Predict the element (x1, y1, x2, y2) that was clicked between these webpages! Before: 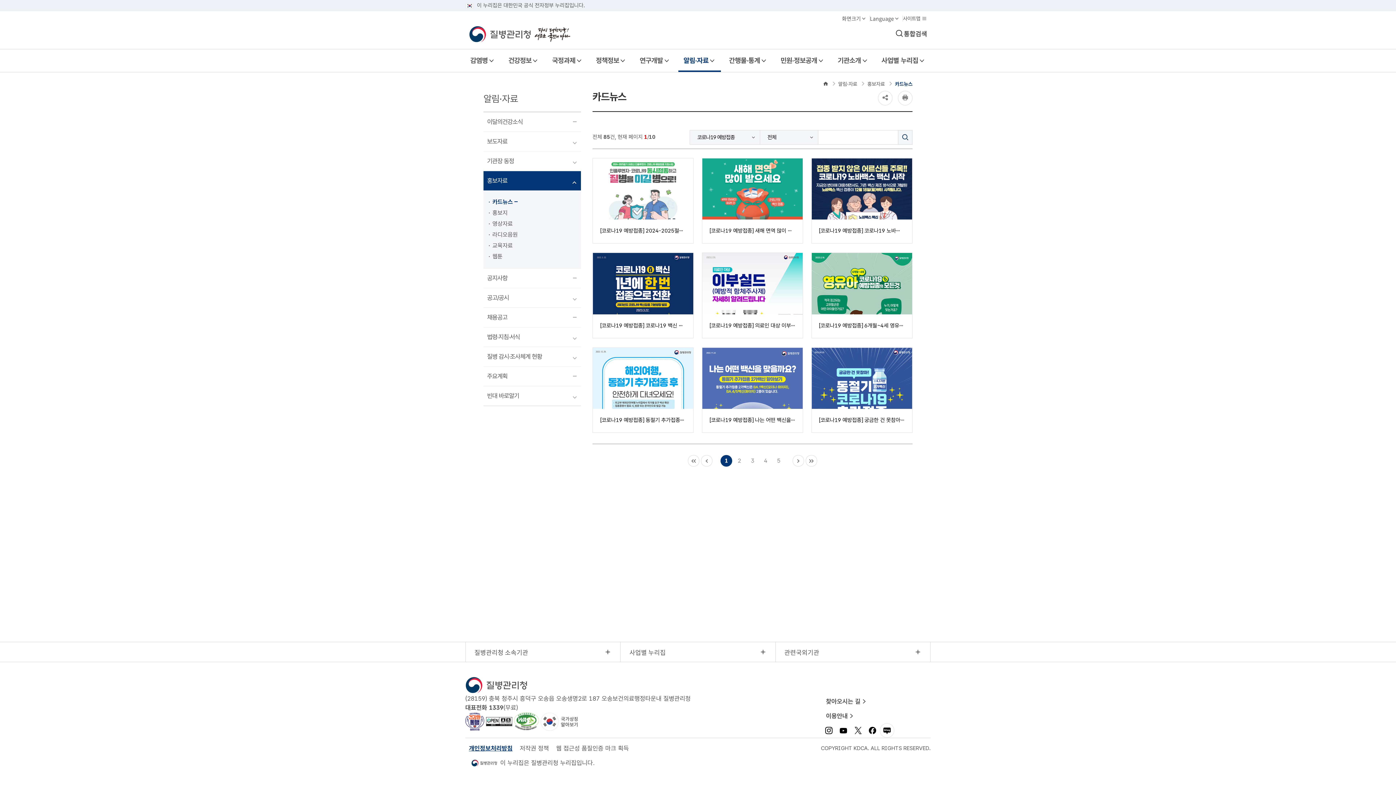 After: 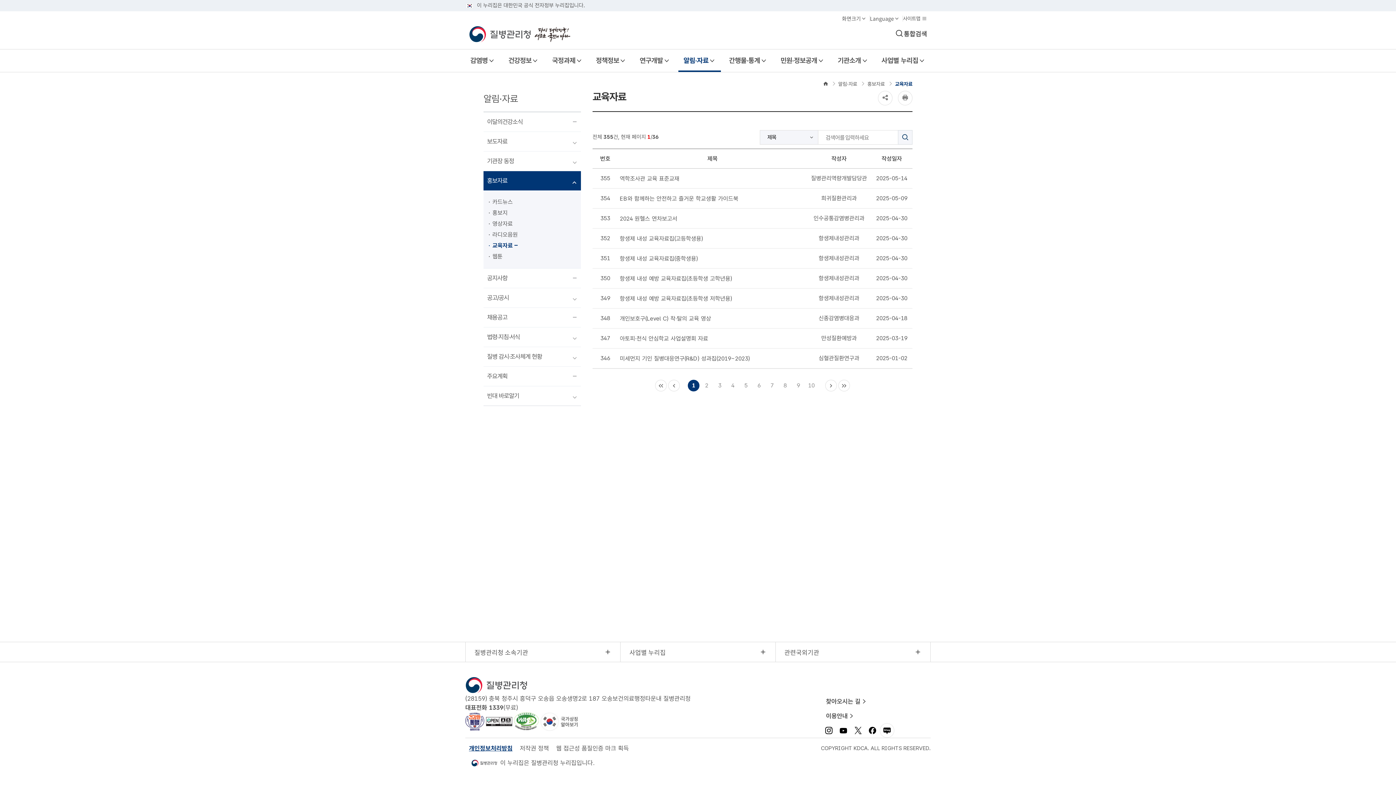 Action: bbox: (489, 241, 577, 250) label: 교육자료